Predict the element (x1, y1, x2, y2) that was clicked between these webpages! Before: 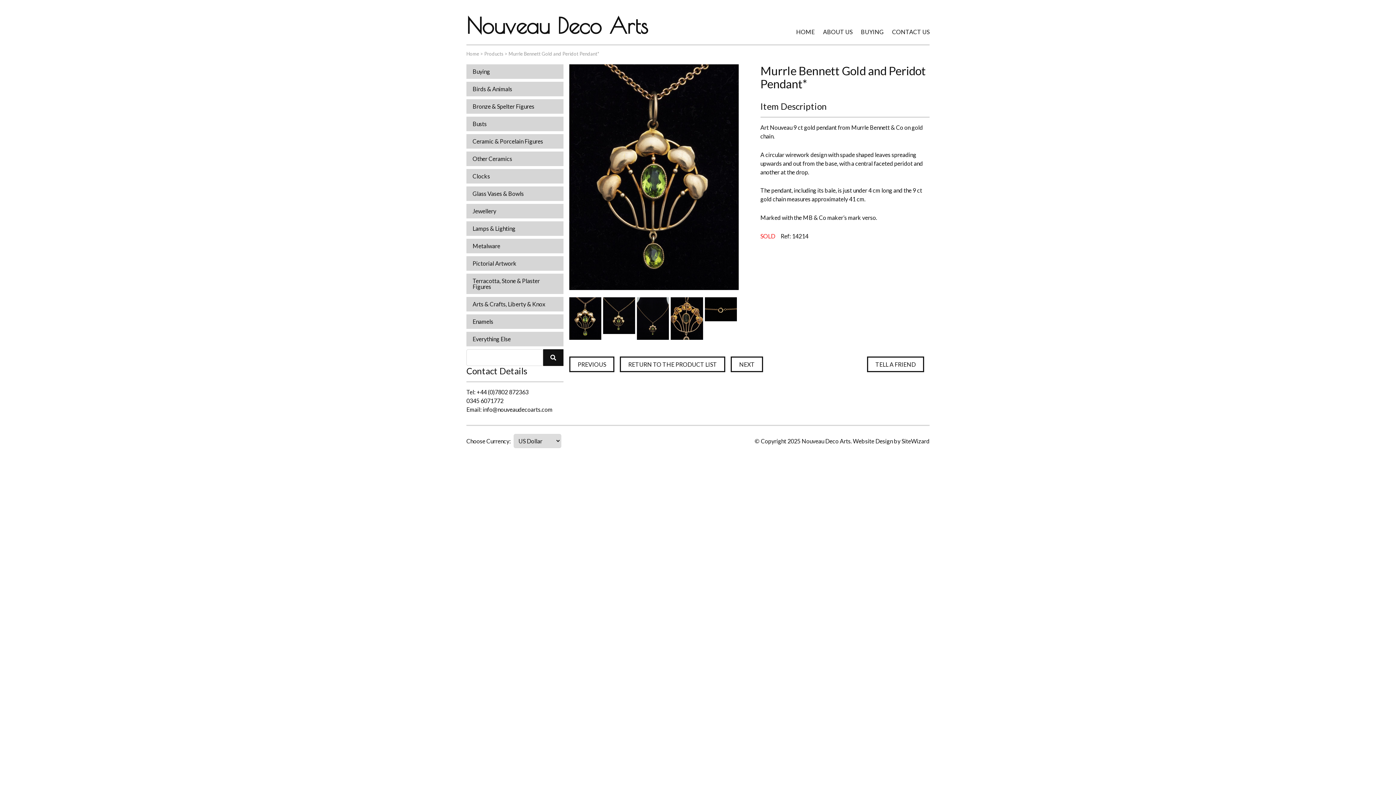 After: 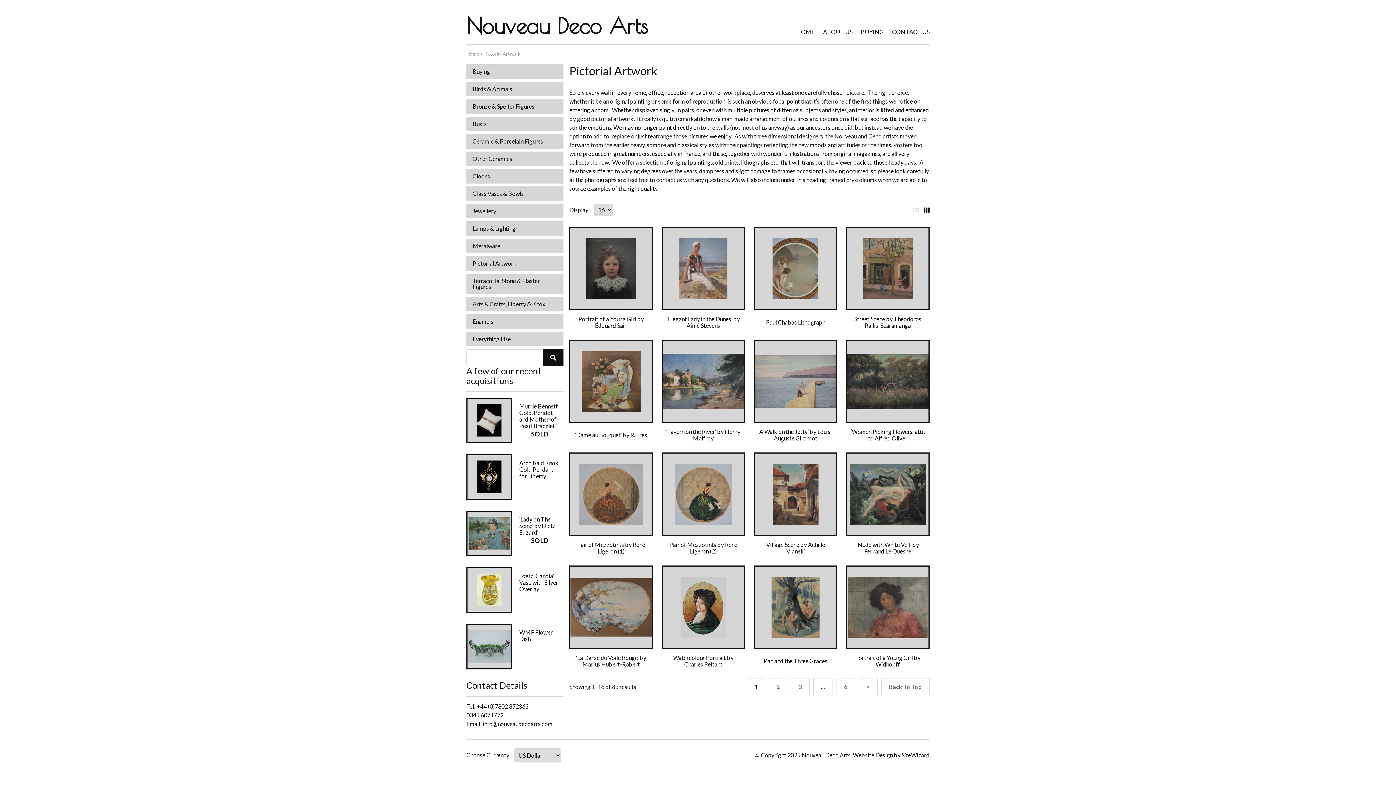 Action: bbox: (466, 256, 563, 270) label: Pictorial Artwork